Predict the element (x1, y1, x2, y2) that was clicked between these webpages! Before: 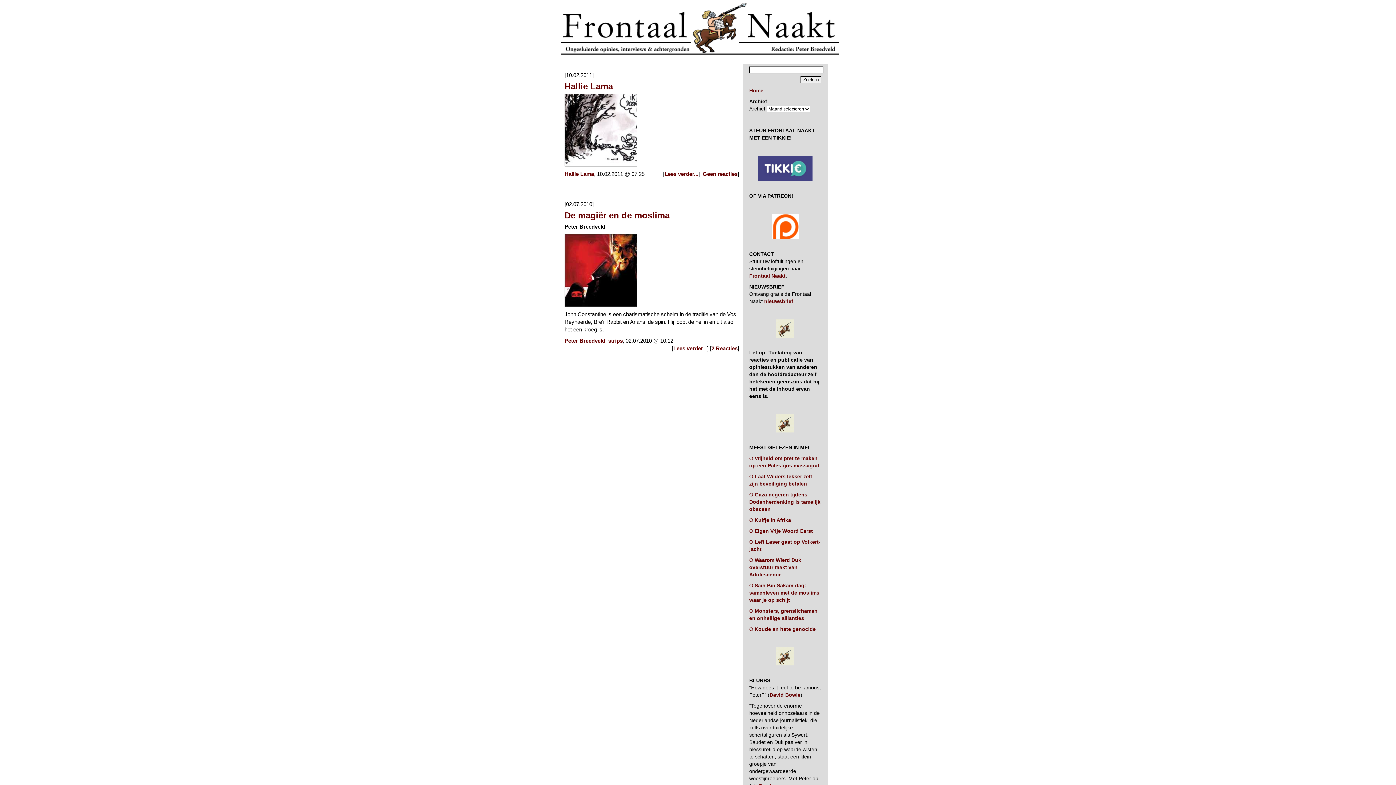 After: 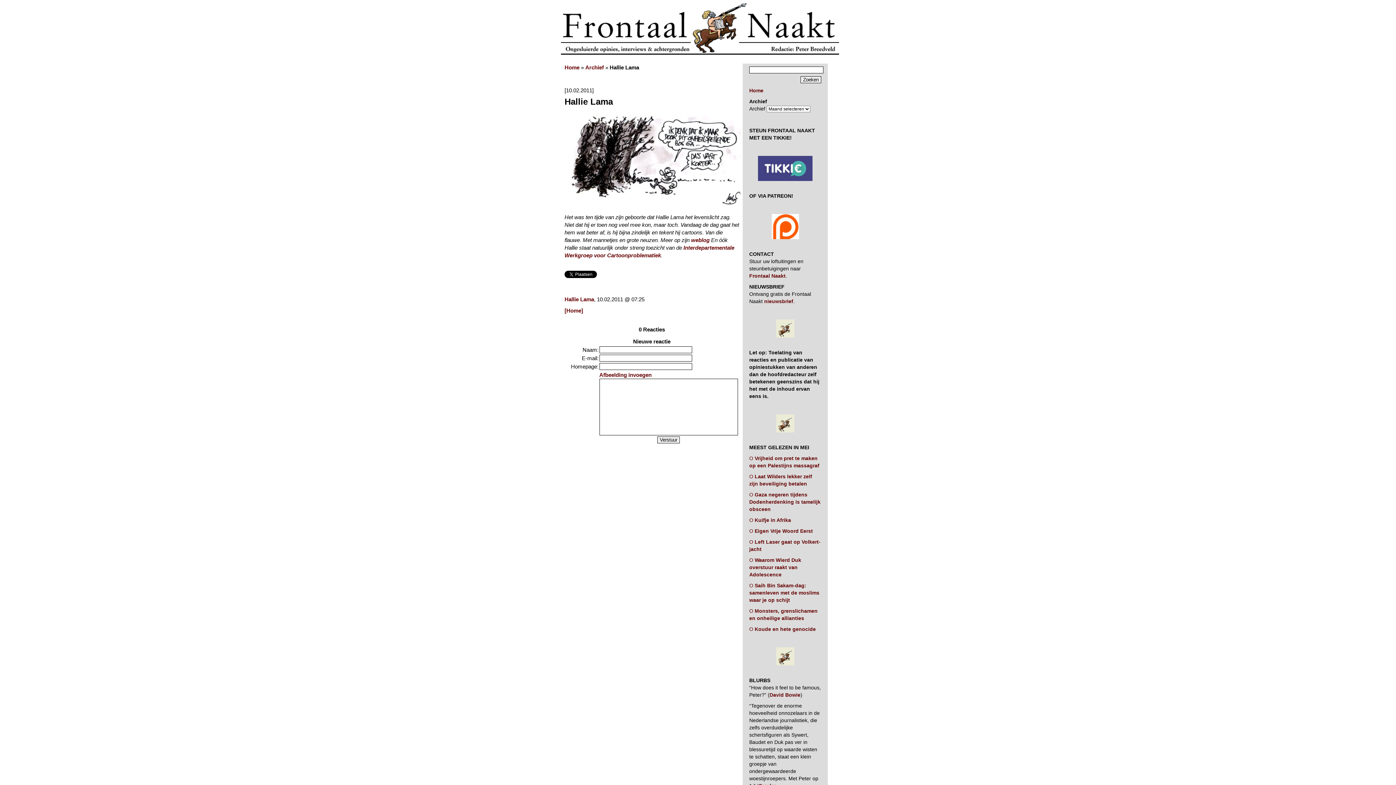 Action: bbox: (564, 81, 613, 91) label: Hallie Lama